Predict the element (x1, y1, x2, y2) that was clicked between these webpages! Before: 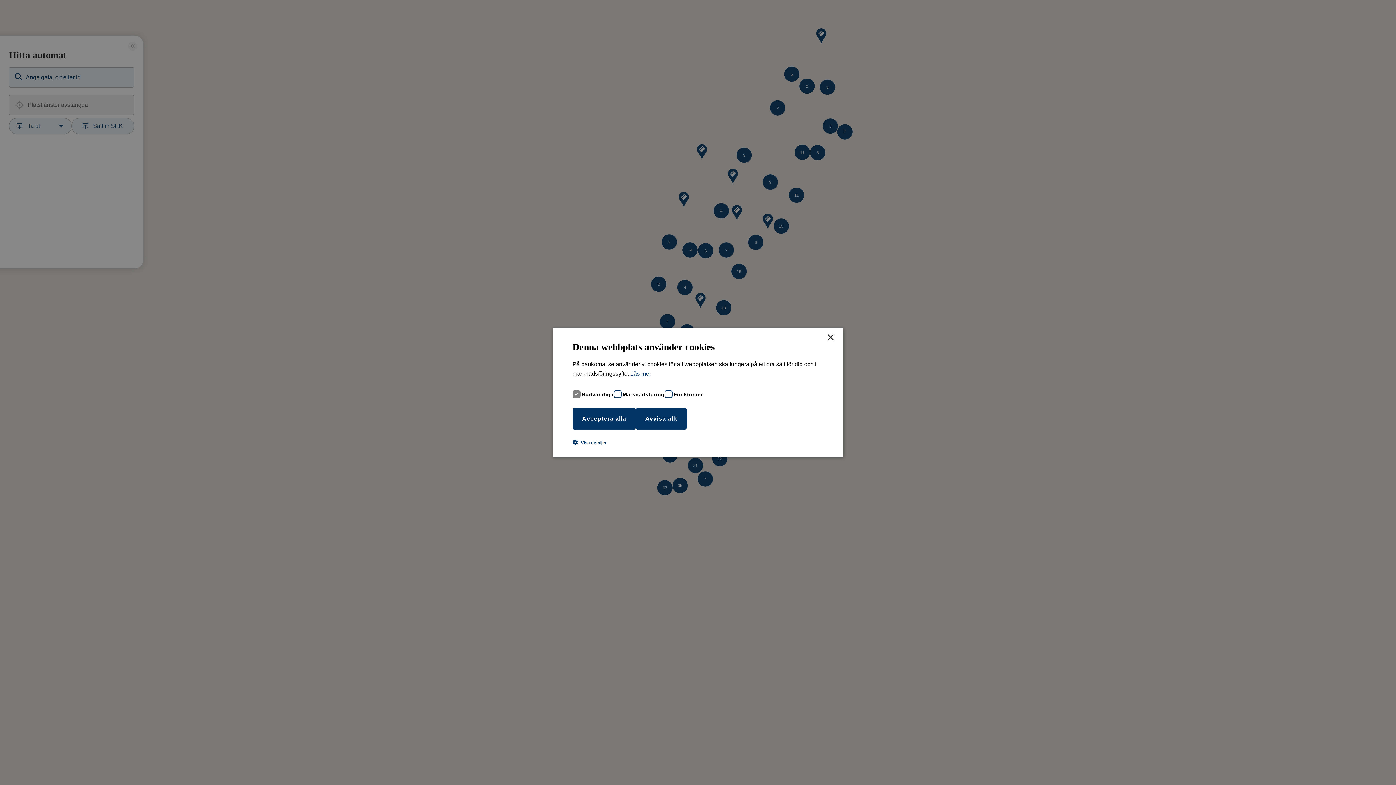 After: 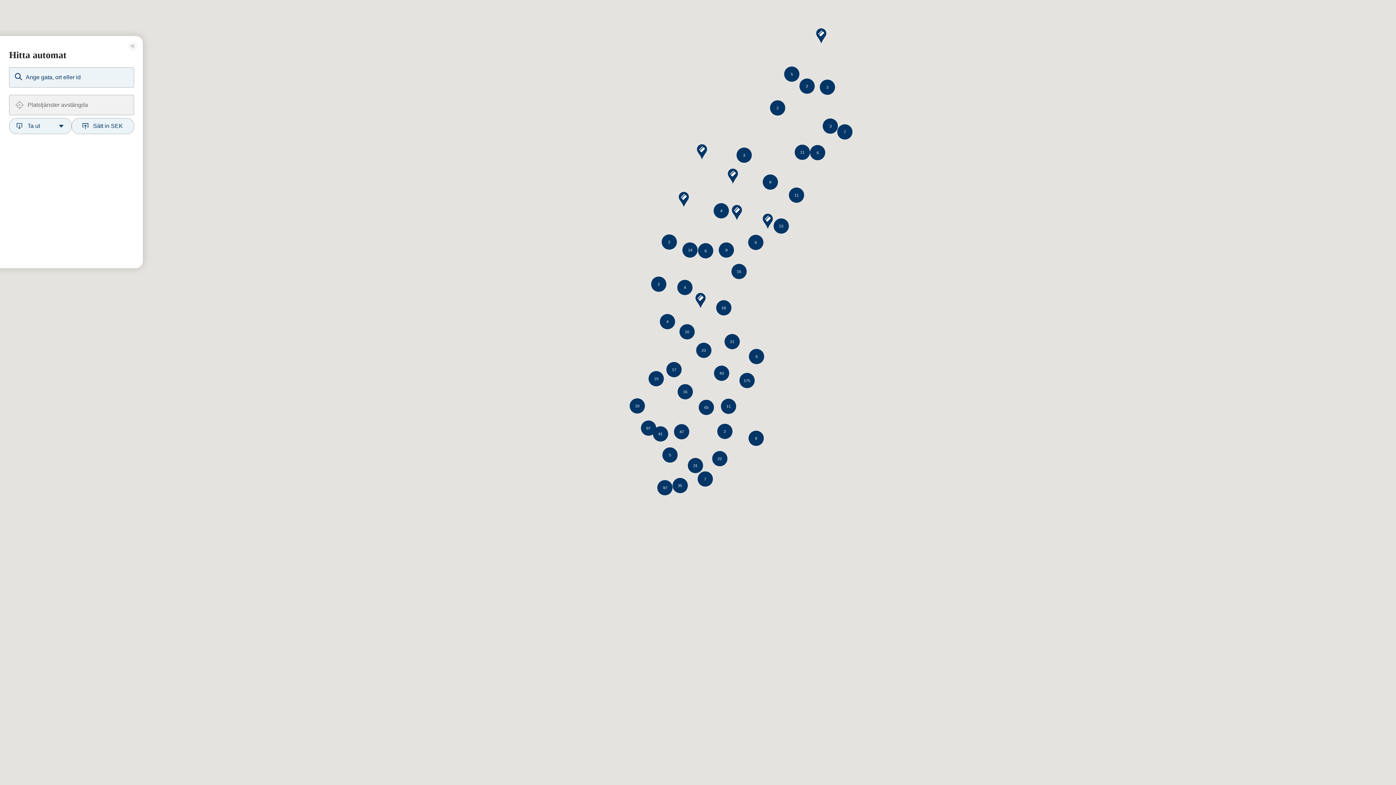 Action: bbox: (572, 408, 636, 430) label: Acceptera alla